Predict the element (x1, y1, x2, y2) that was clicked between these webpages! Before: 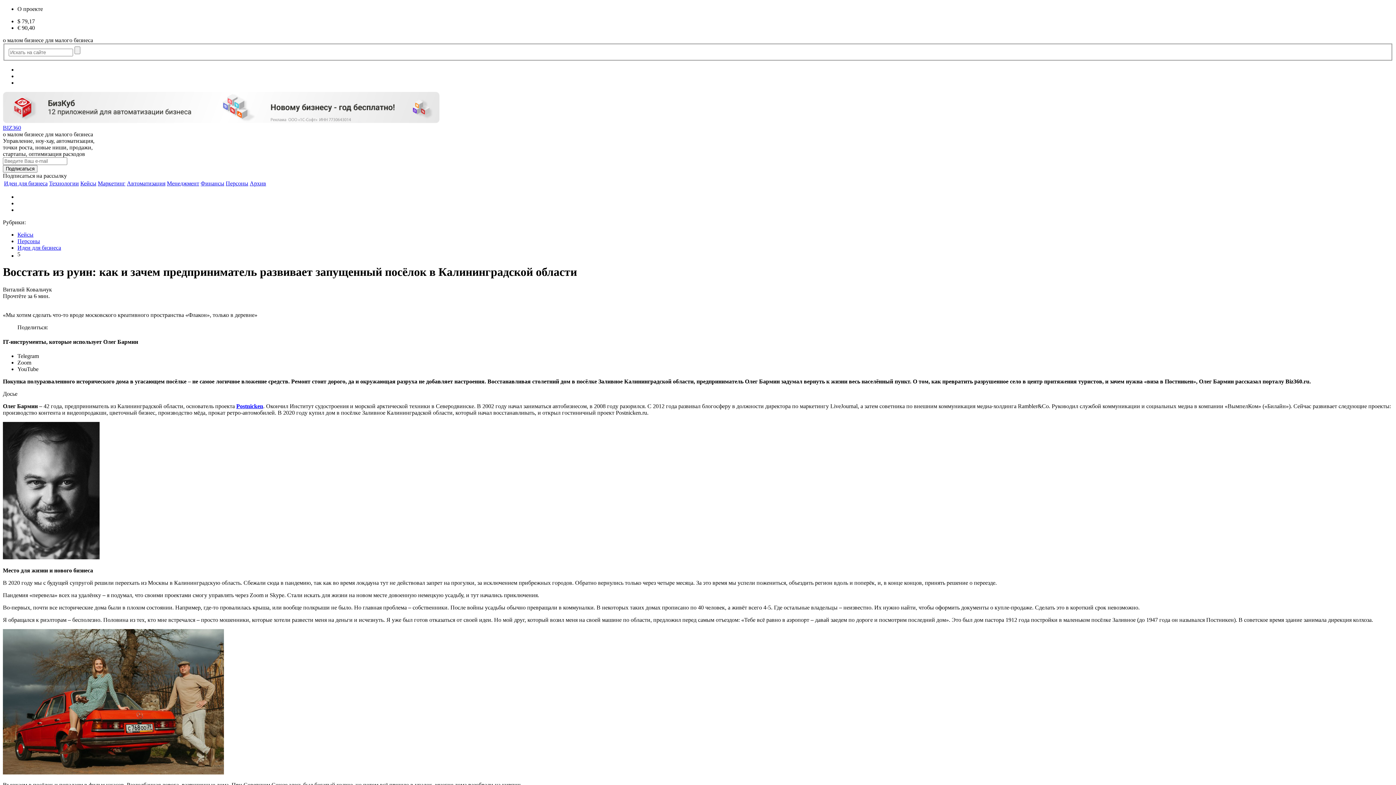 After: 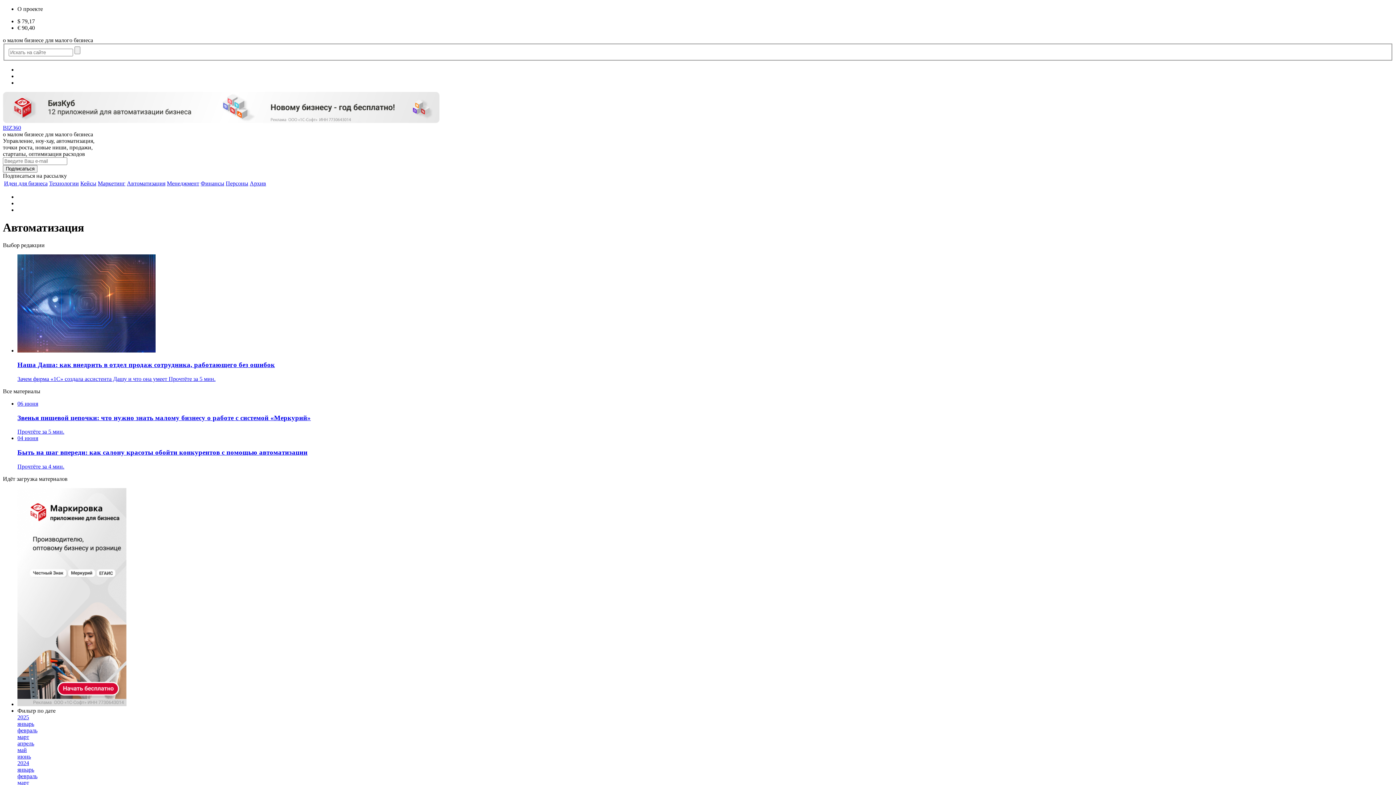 Action: label: Автоматизация bbox: (126, 180, 165, 186)